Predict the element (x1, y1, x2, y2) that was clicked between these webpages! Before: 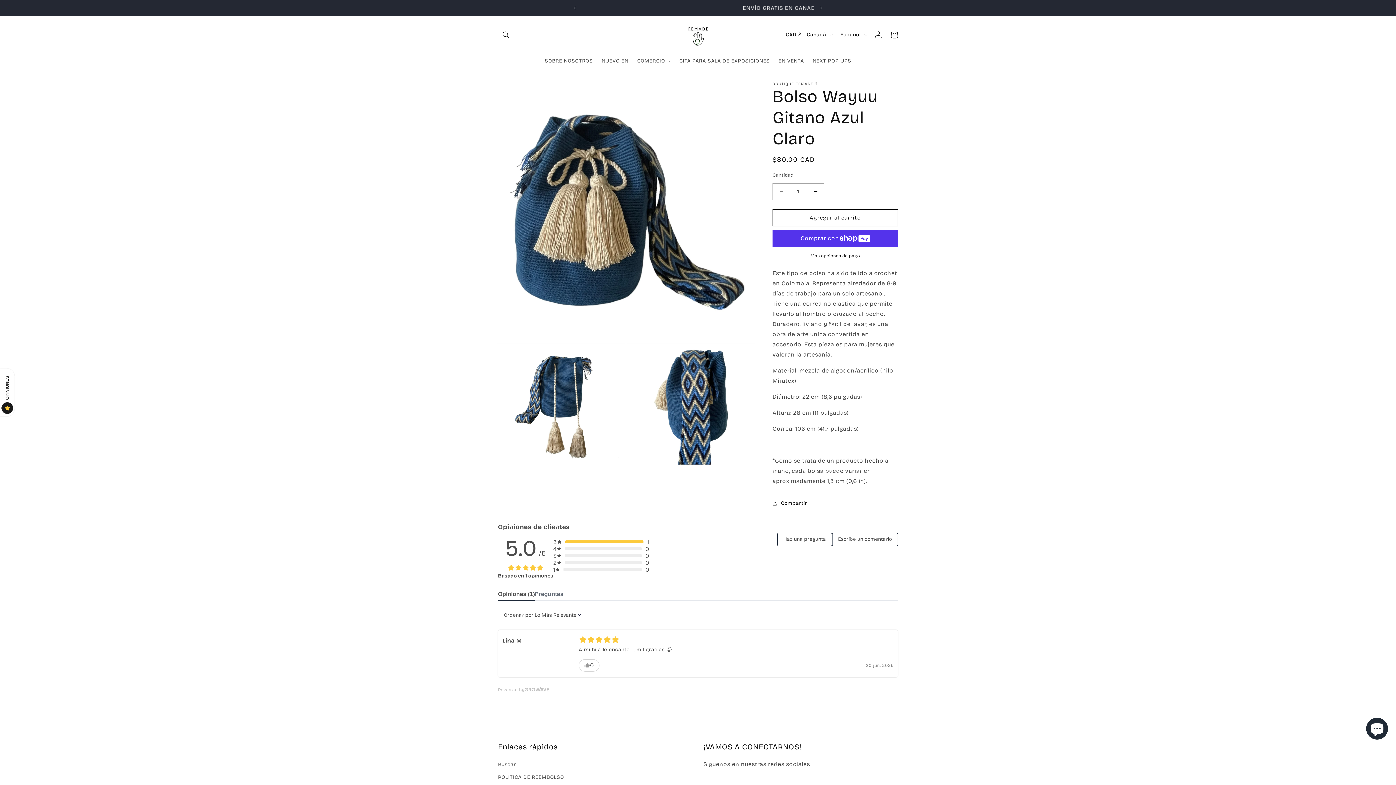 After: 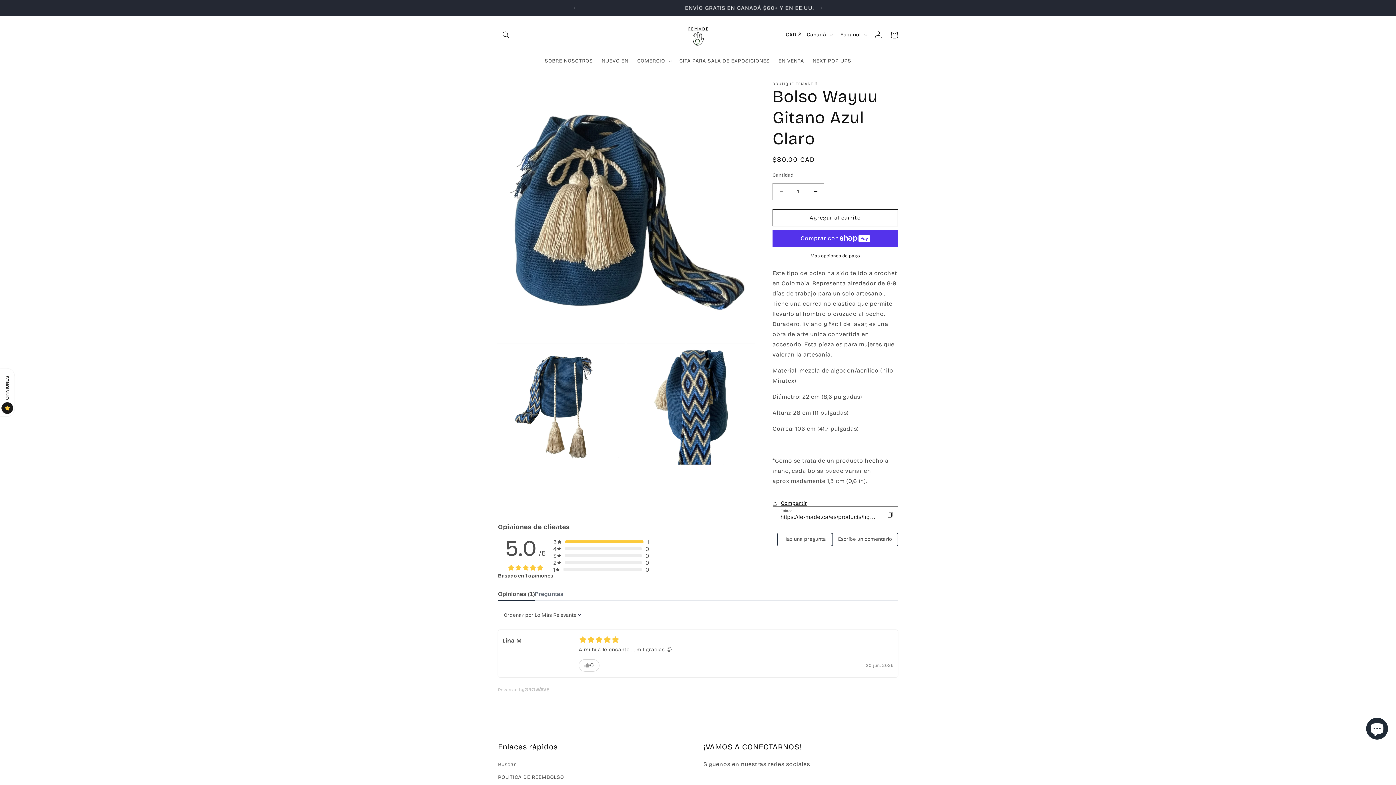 Action: label: Compartir bbox: (772, 495, 807, 511)